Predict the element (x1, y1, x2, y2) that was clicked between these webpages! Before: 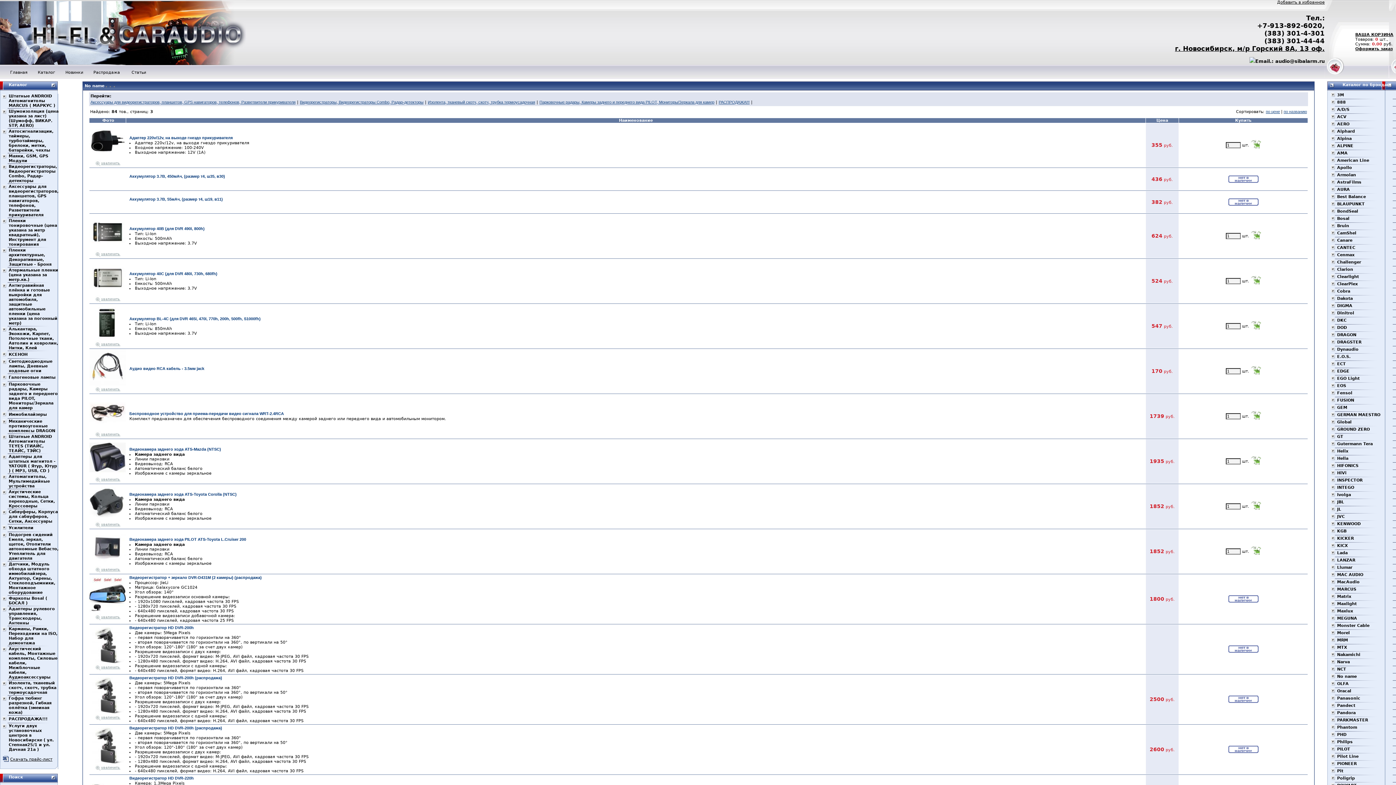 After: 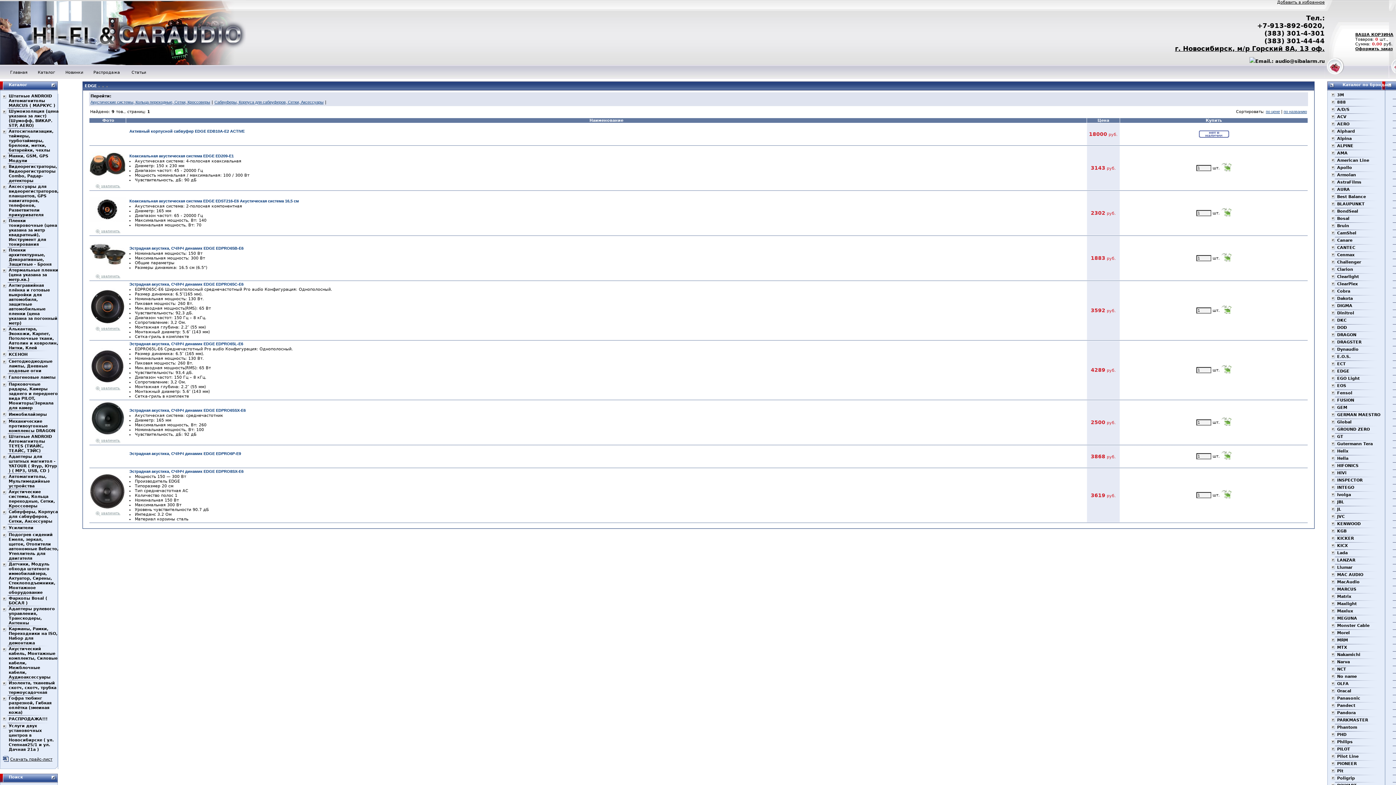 Action: label: EDGE bbox: (1337, 369, 1349, 373)